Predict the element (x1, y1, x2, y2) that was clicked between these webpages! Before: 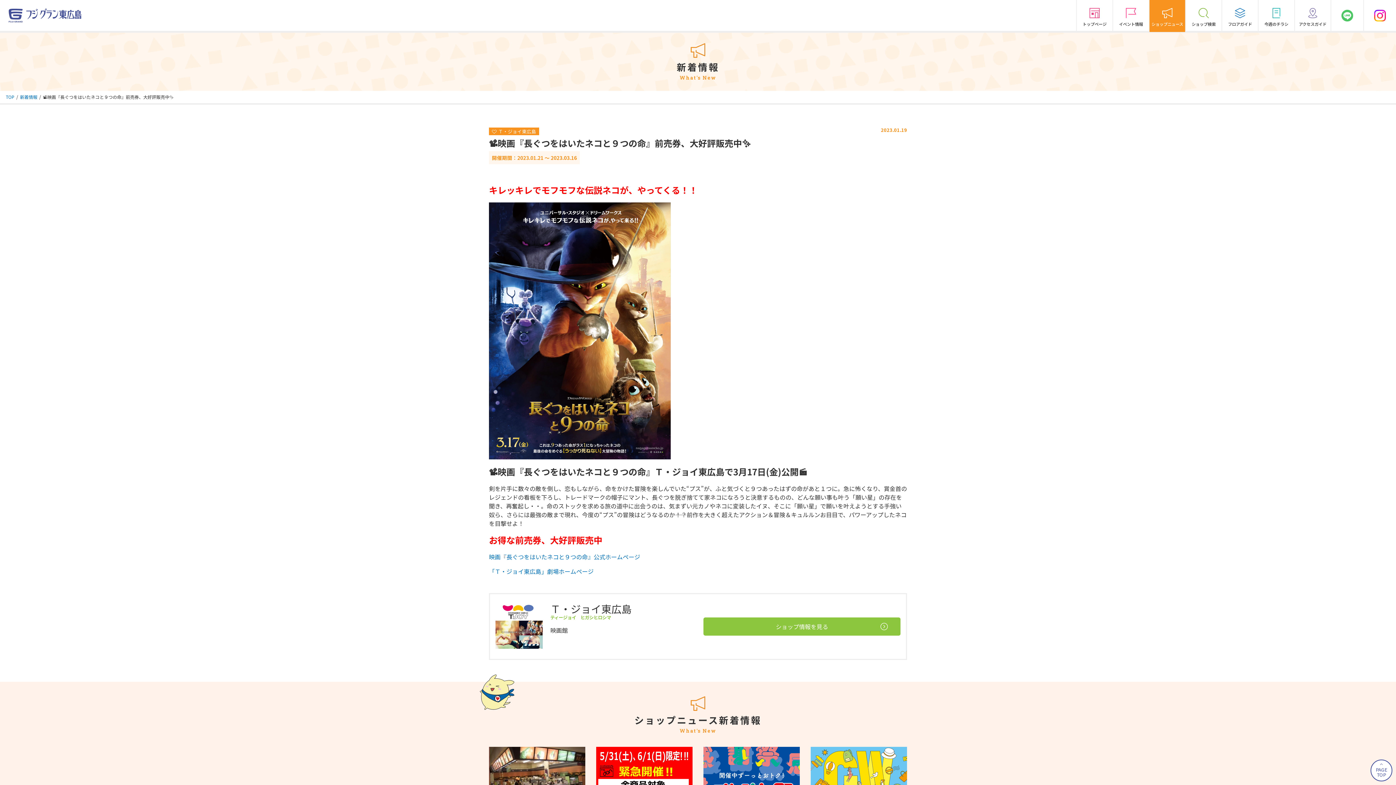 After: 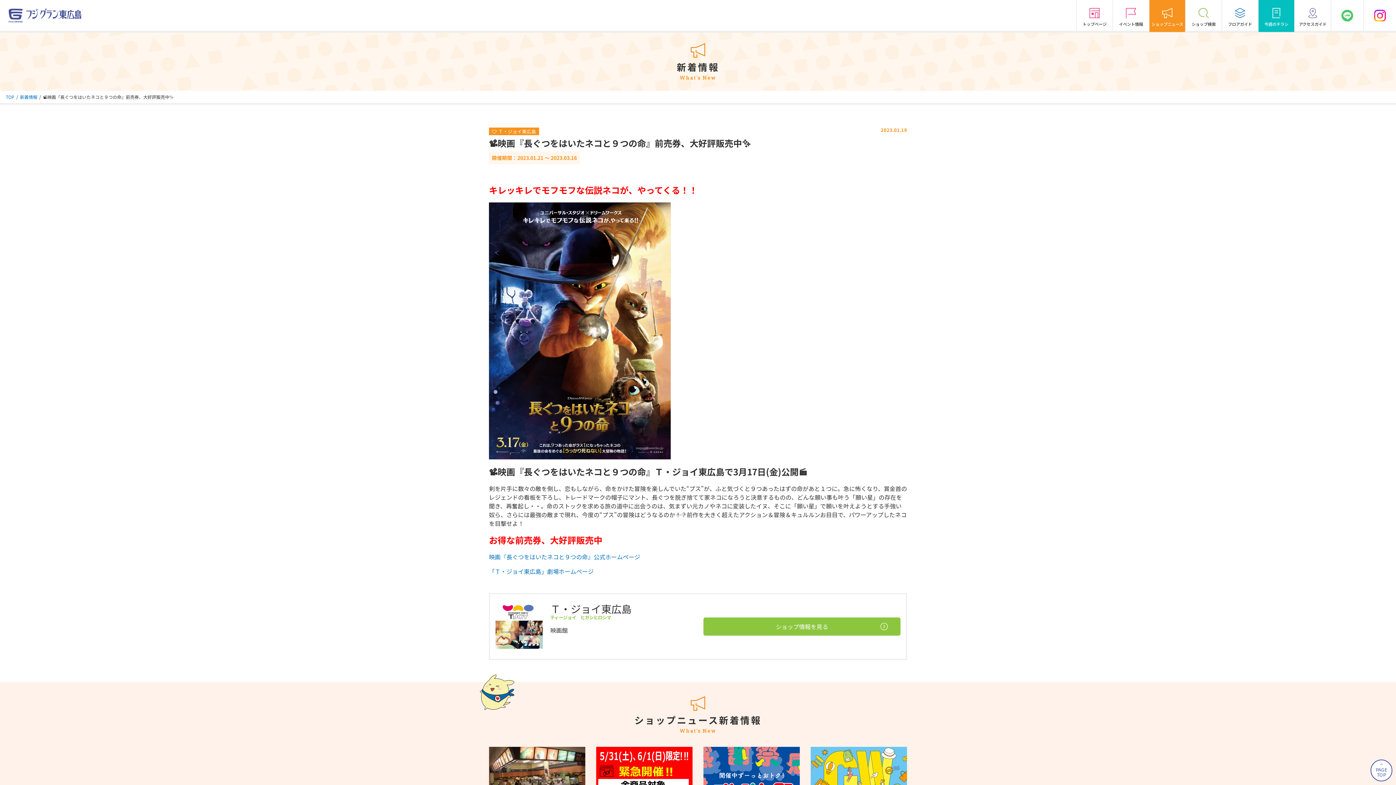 Action: bbox: (1258, 0, 1294, 31) label: 今週のチラシ